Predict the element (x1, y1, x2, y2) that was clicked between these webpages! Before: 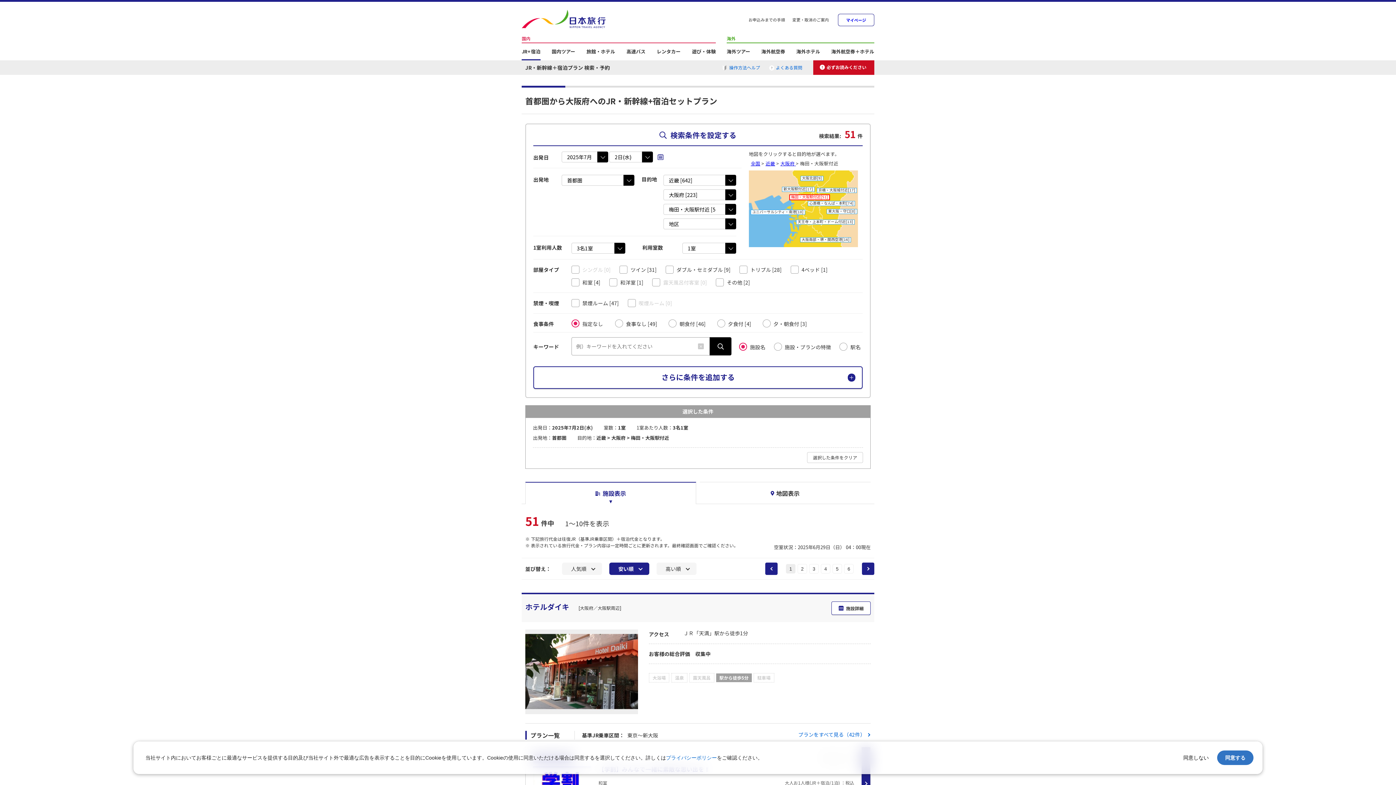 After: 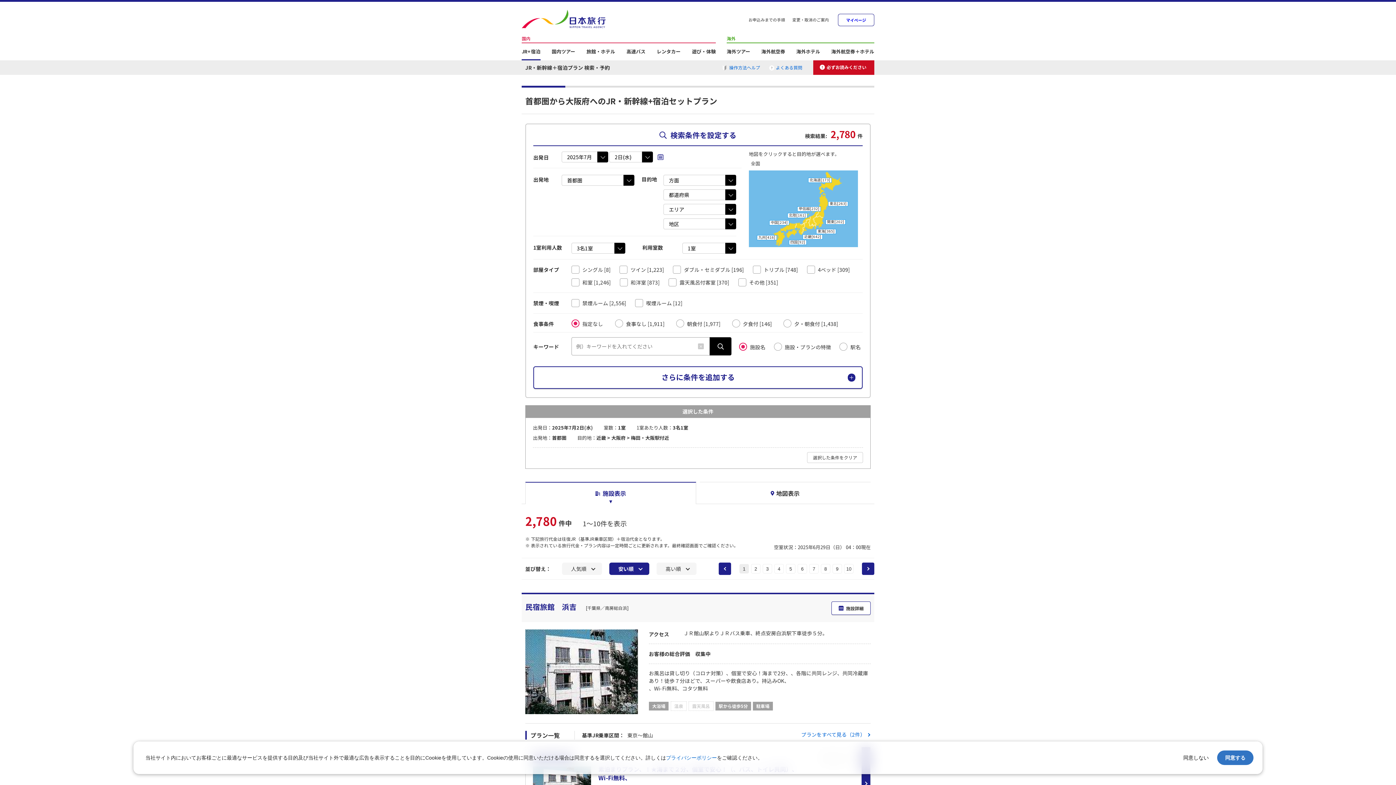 Action: bbox: (750, 160, 760, 166) label: 全国